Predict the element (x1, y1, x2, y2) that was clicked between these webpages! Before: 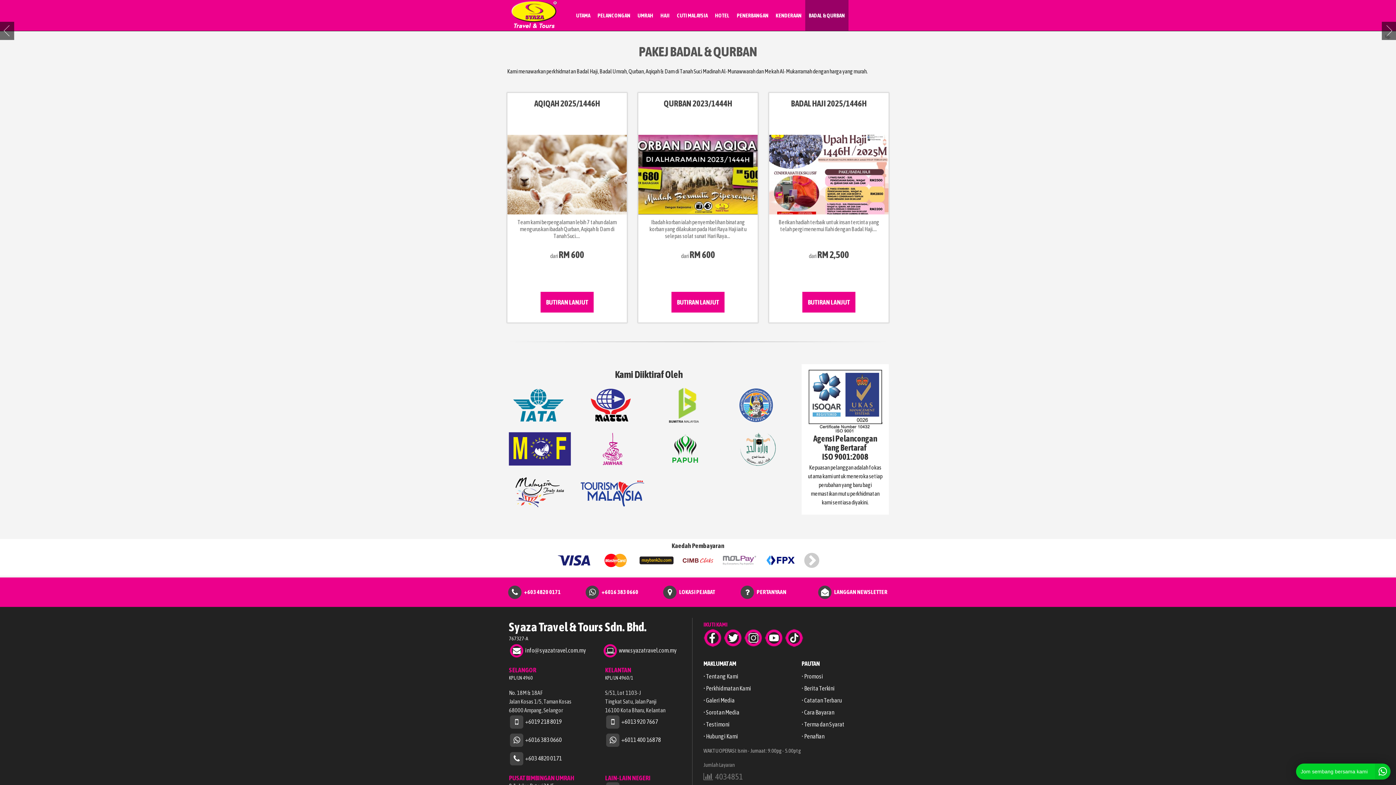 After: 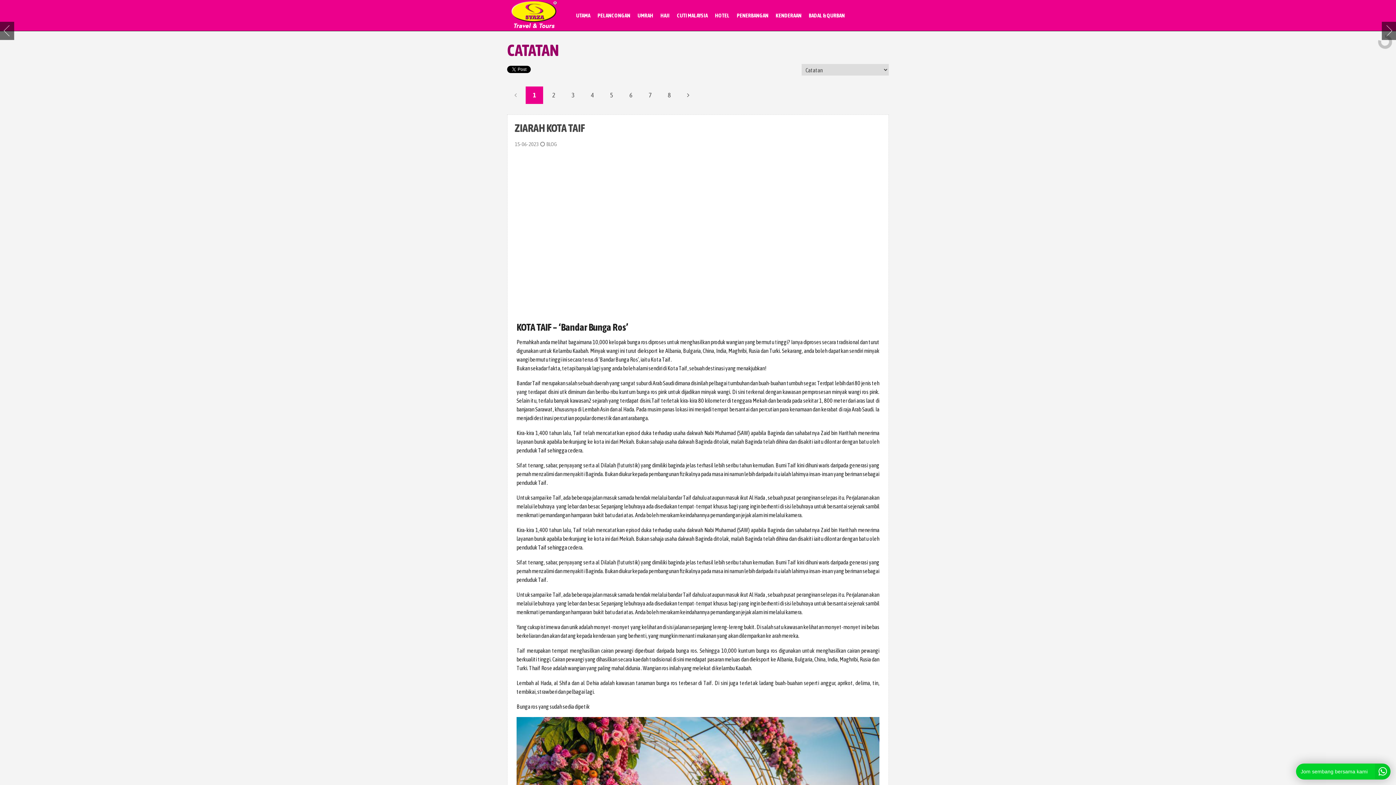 Action: bbox: (801, 697, 842, 704) label: • Catatan Terbaru